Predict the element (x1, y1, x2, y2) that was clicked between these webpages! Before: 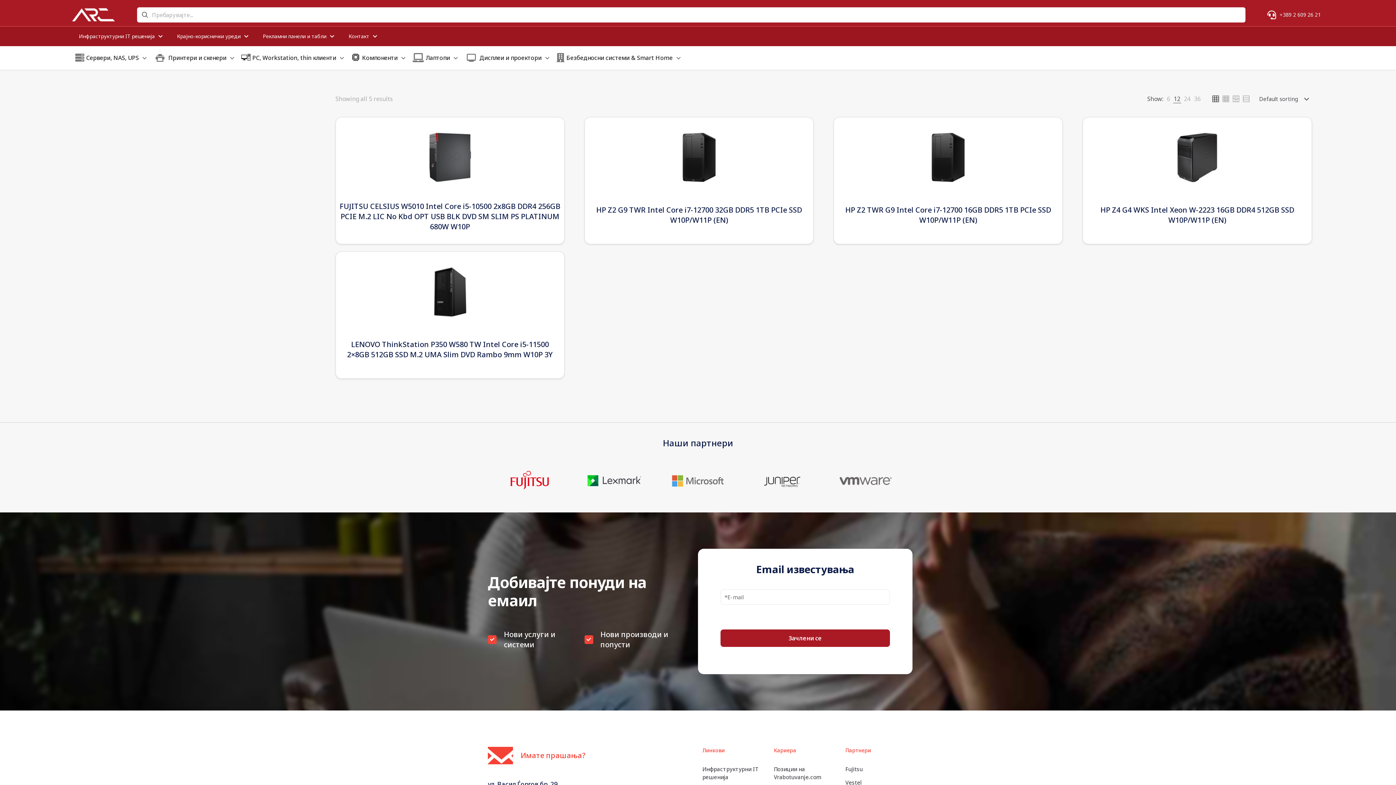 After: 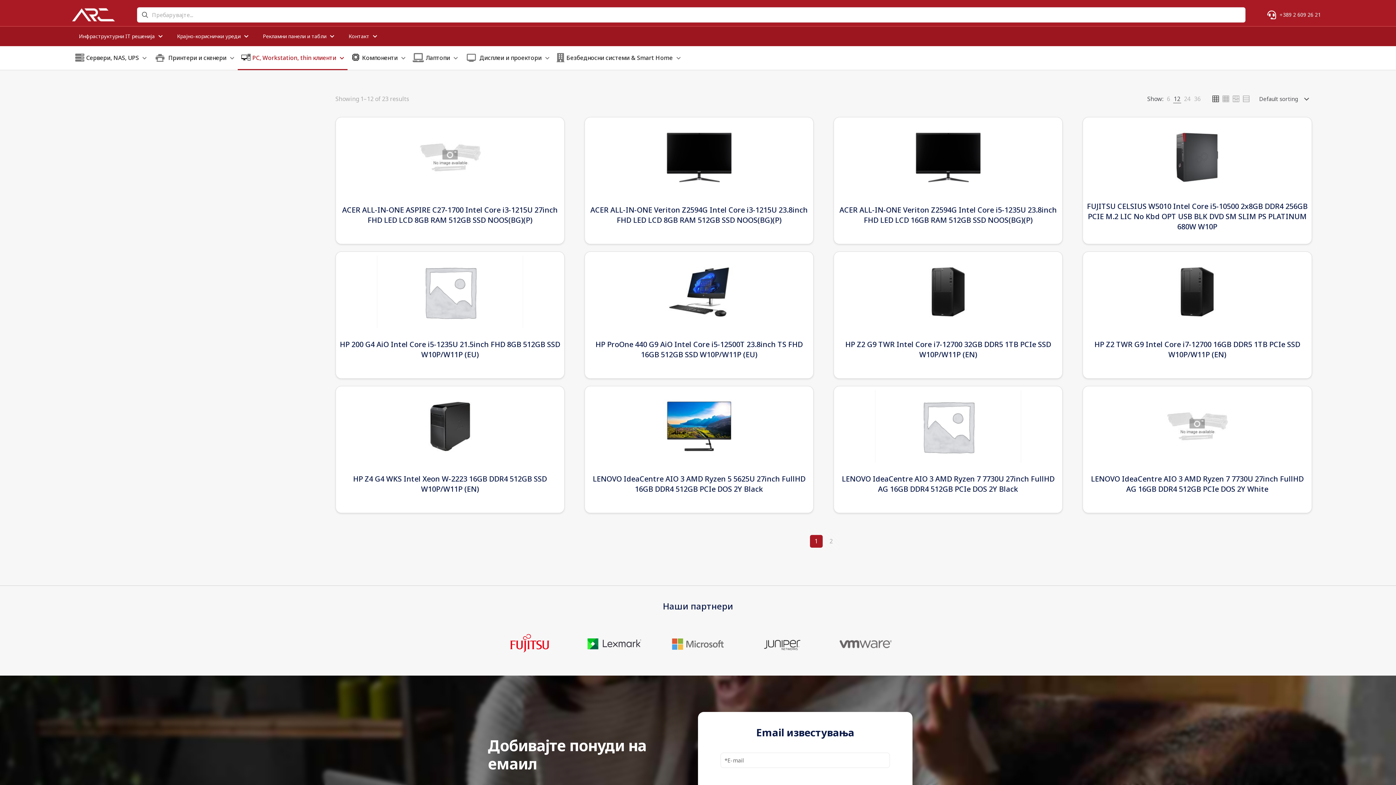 Action: bbox: (237, 49, 347, 69) label: PC, Workstation, thin клиенти